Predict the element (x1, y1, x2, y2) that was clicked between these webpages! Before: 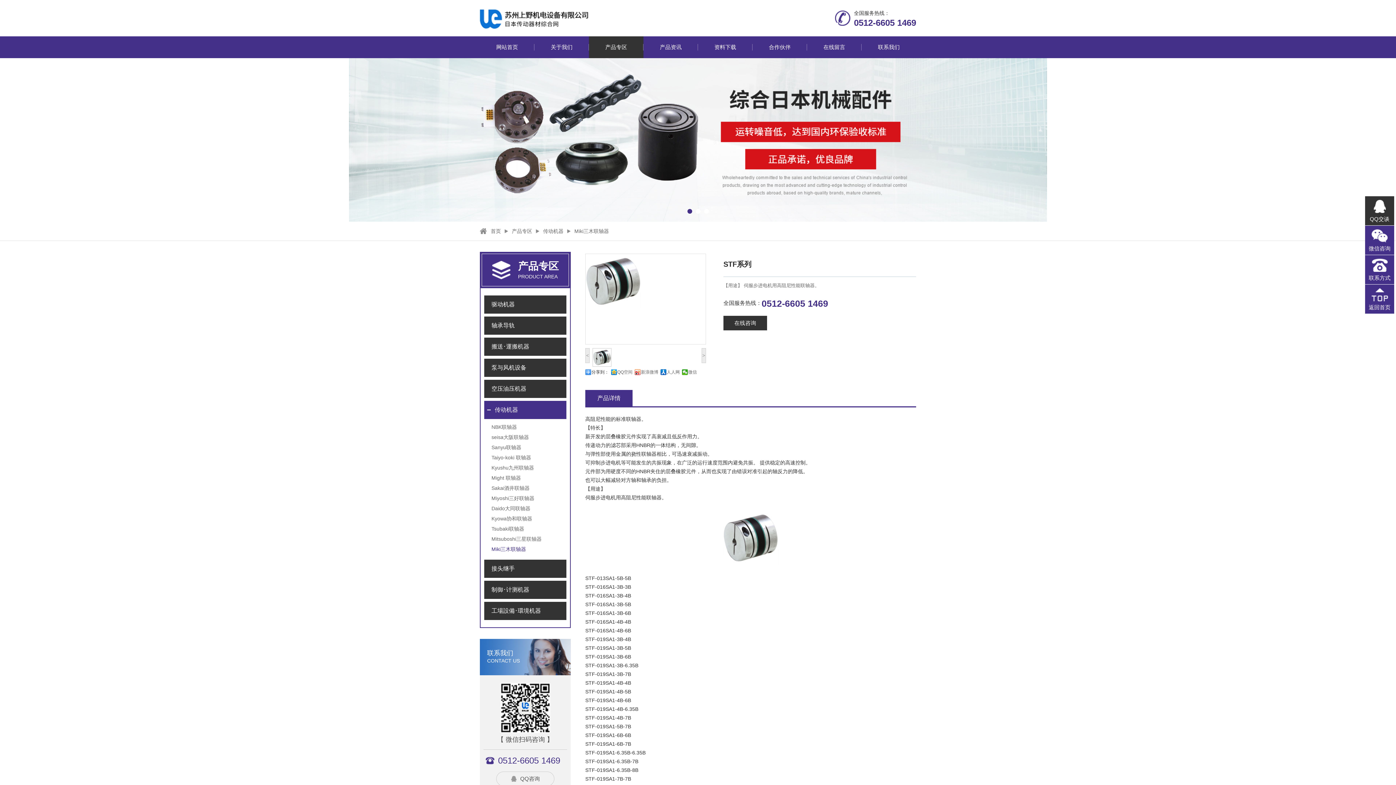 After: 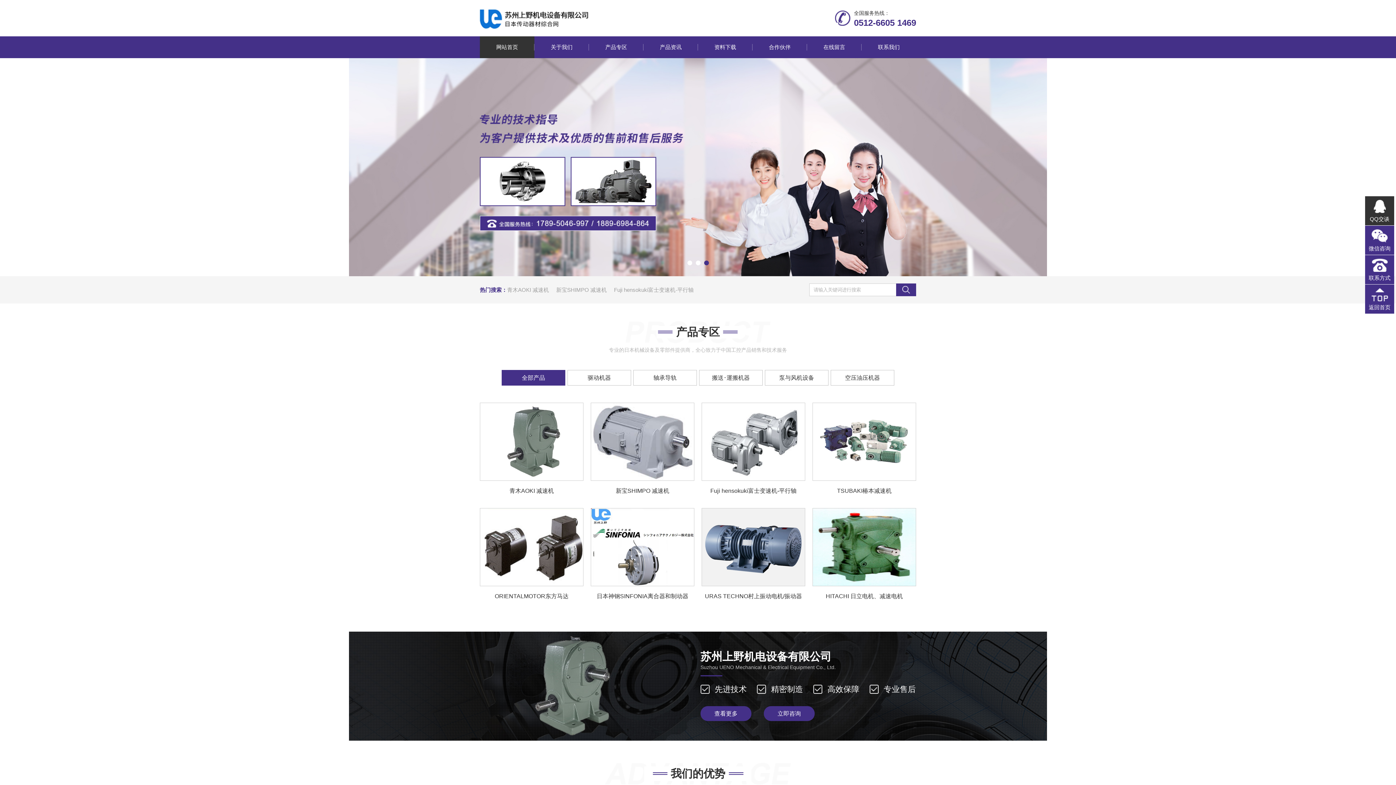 Action: label: 返回首页 bbox: (1365, 284, 1394, 313)